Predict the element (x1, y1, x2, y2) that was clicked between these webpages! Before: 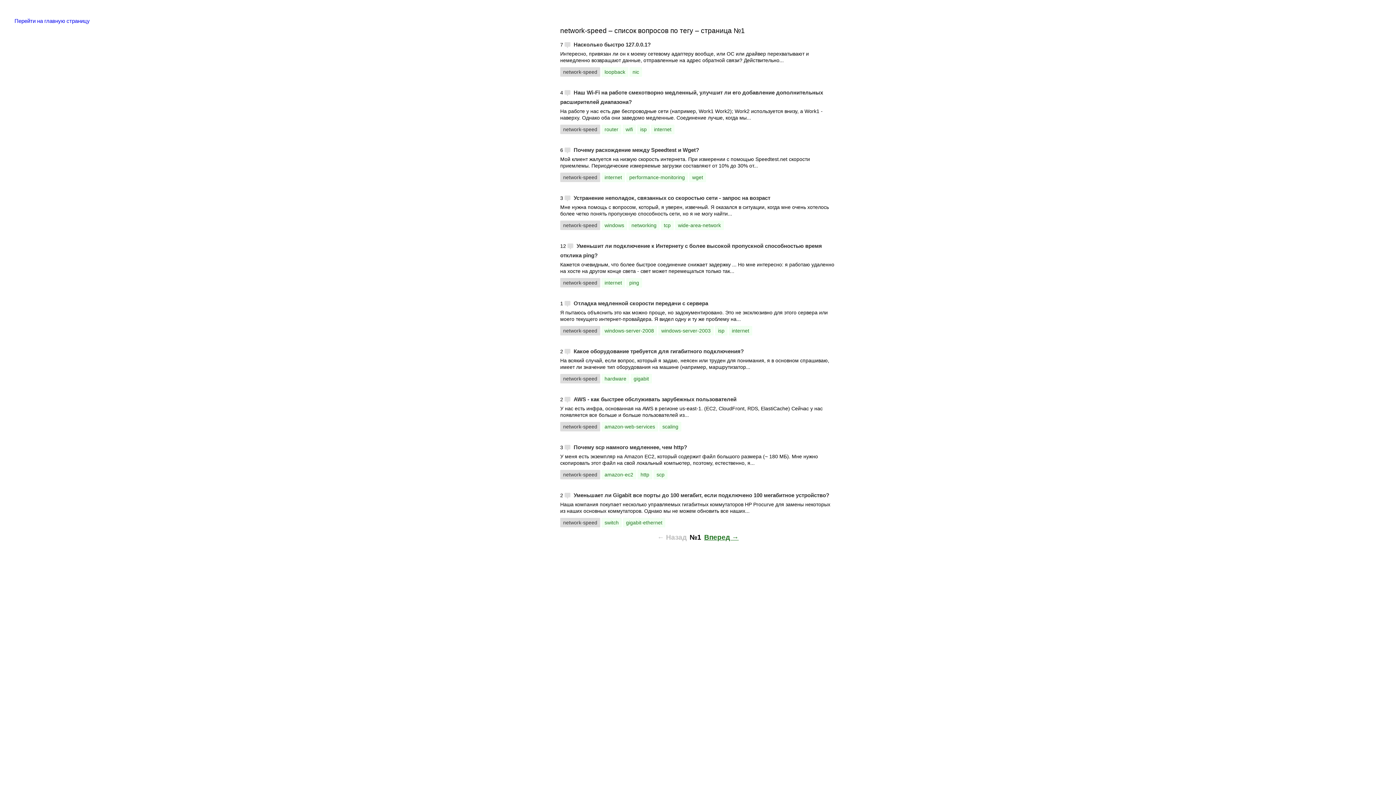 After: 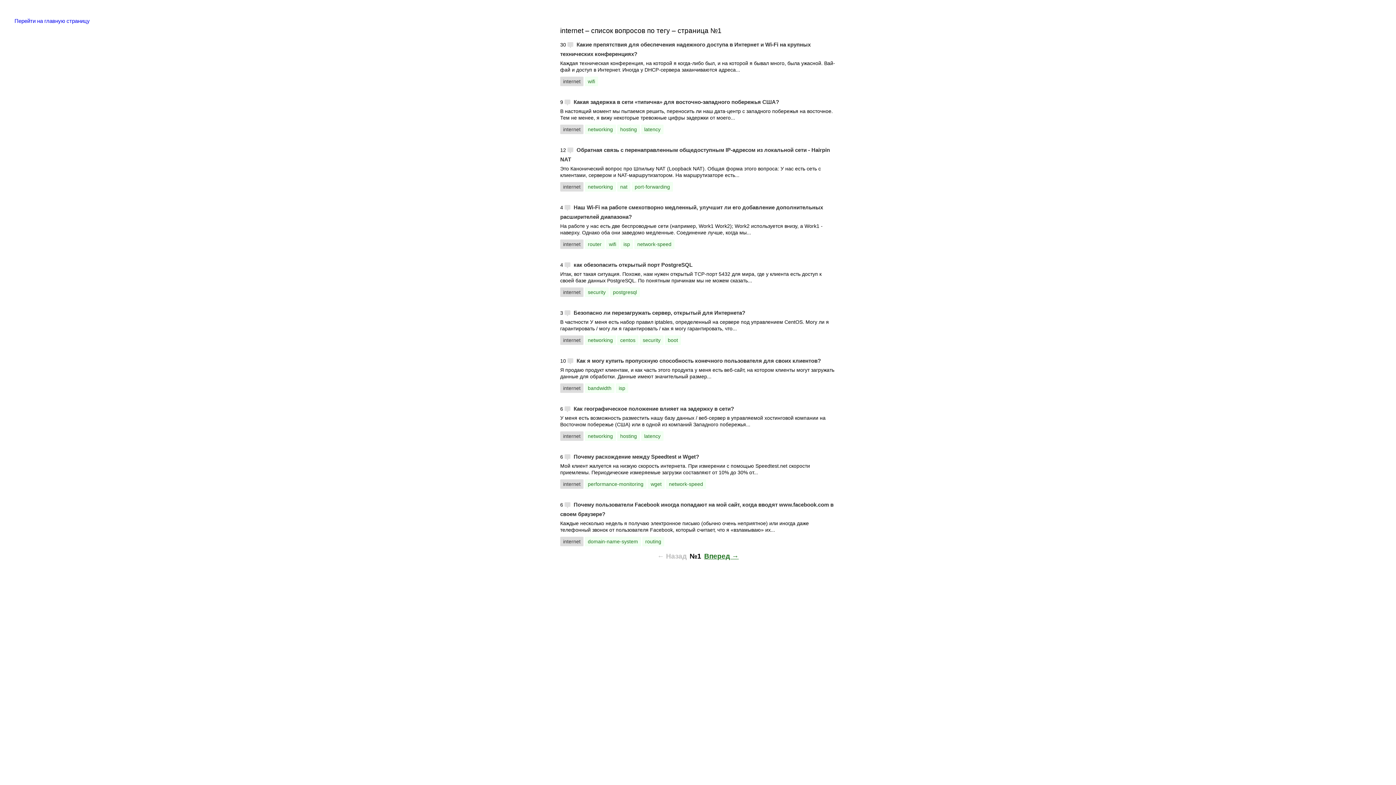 Action: label: internet bbox: (729, 326, 752, 335)